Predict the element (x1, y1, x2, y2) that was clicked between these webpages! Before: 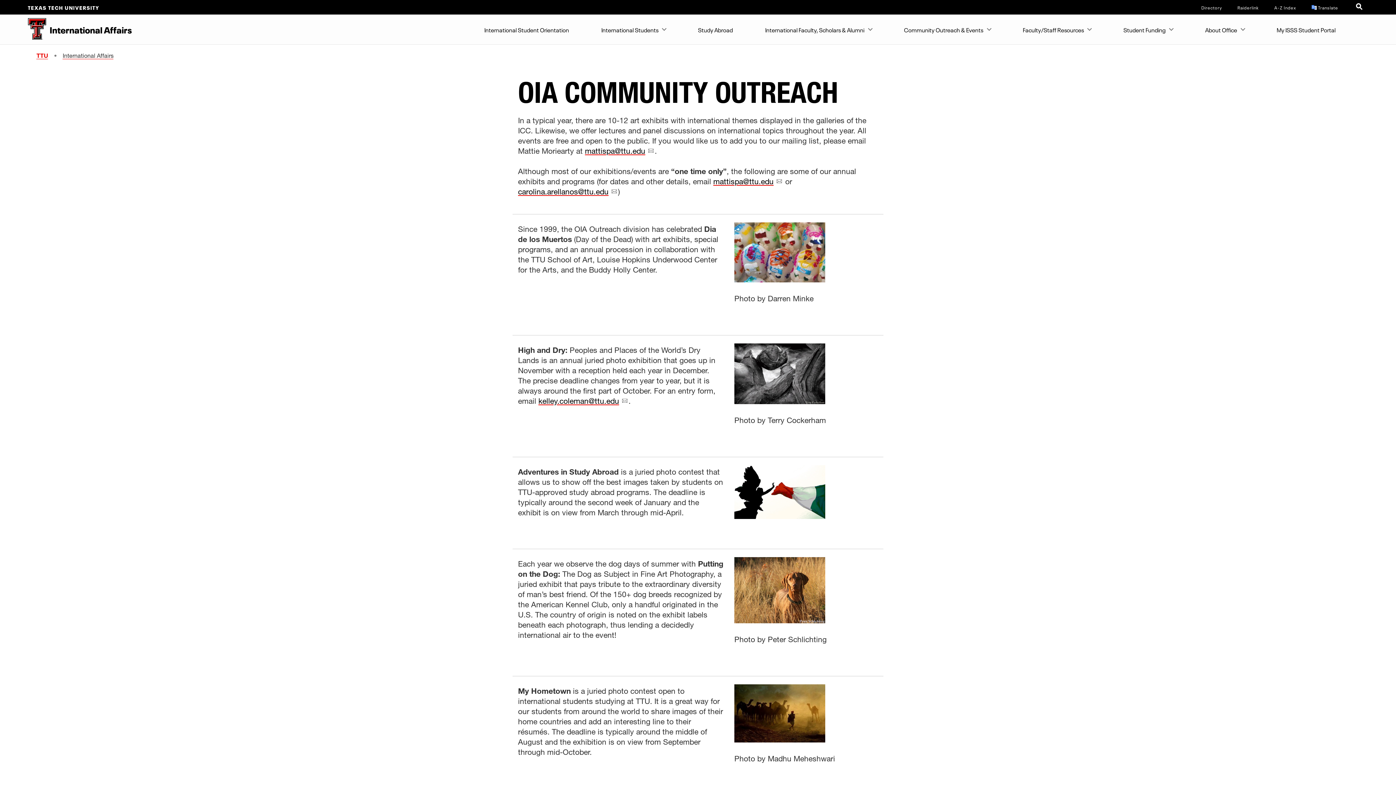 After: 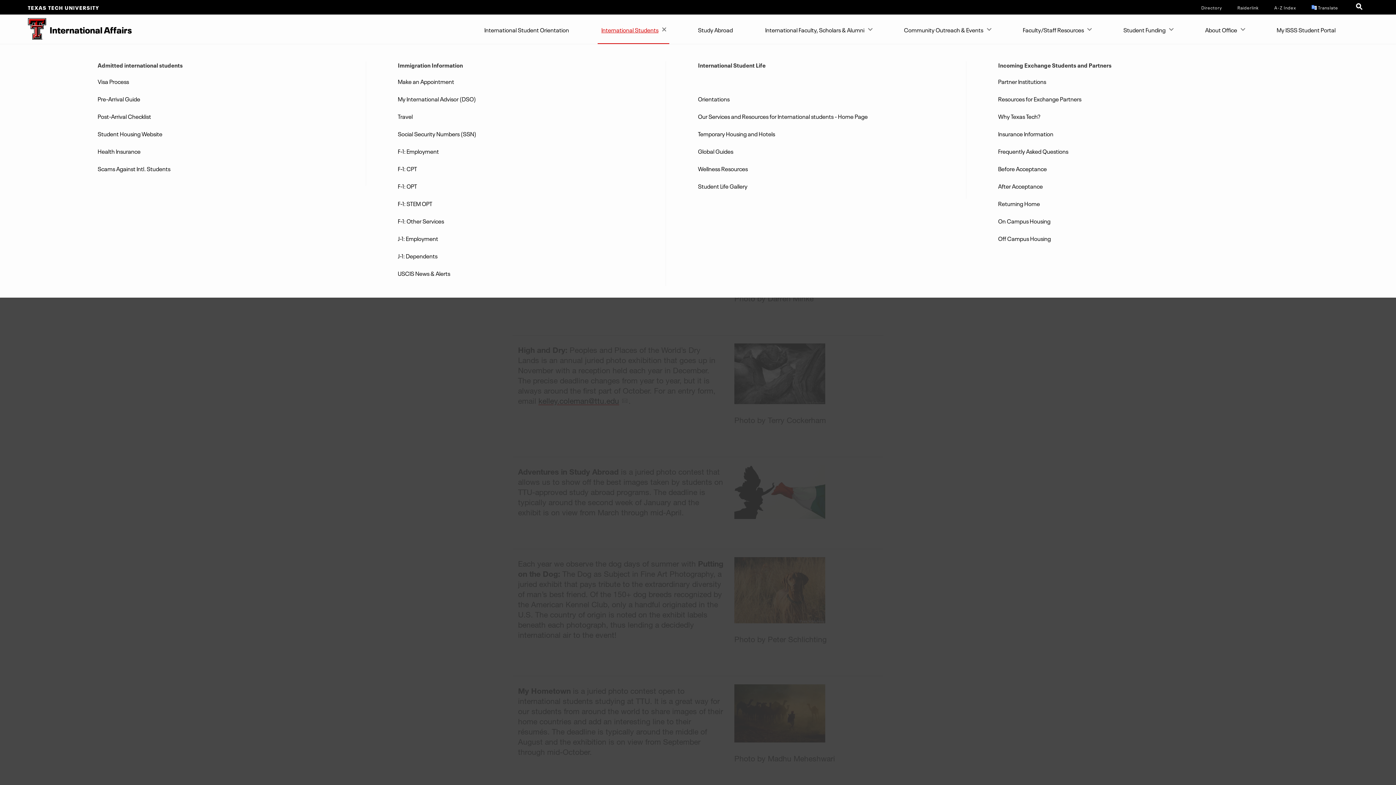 Action: bbox: (597, 14, 669, 43) label: International Students